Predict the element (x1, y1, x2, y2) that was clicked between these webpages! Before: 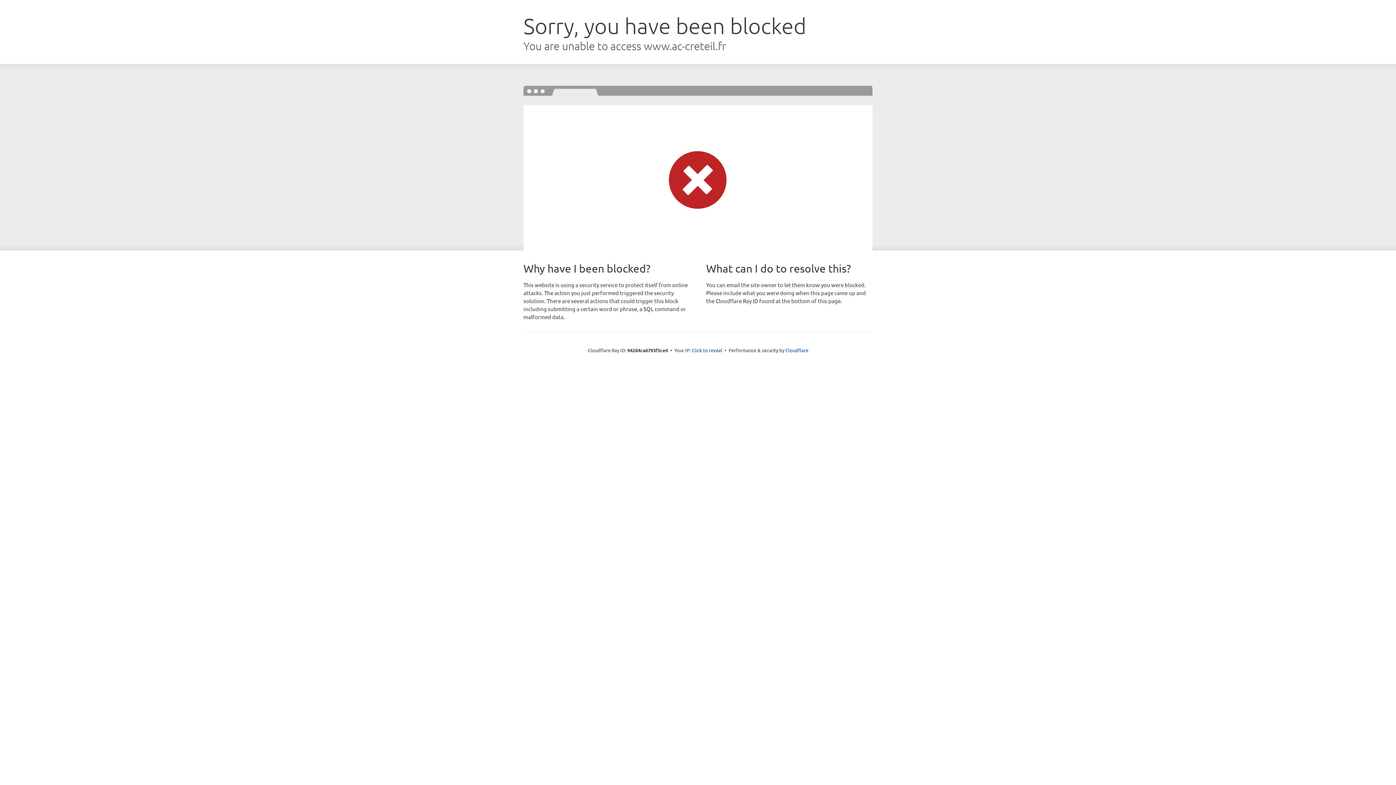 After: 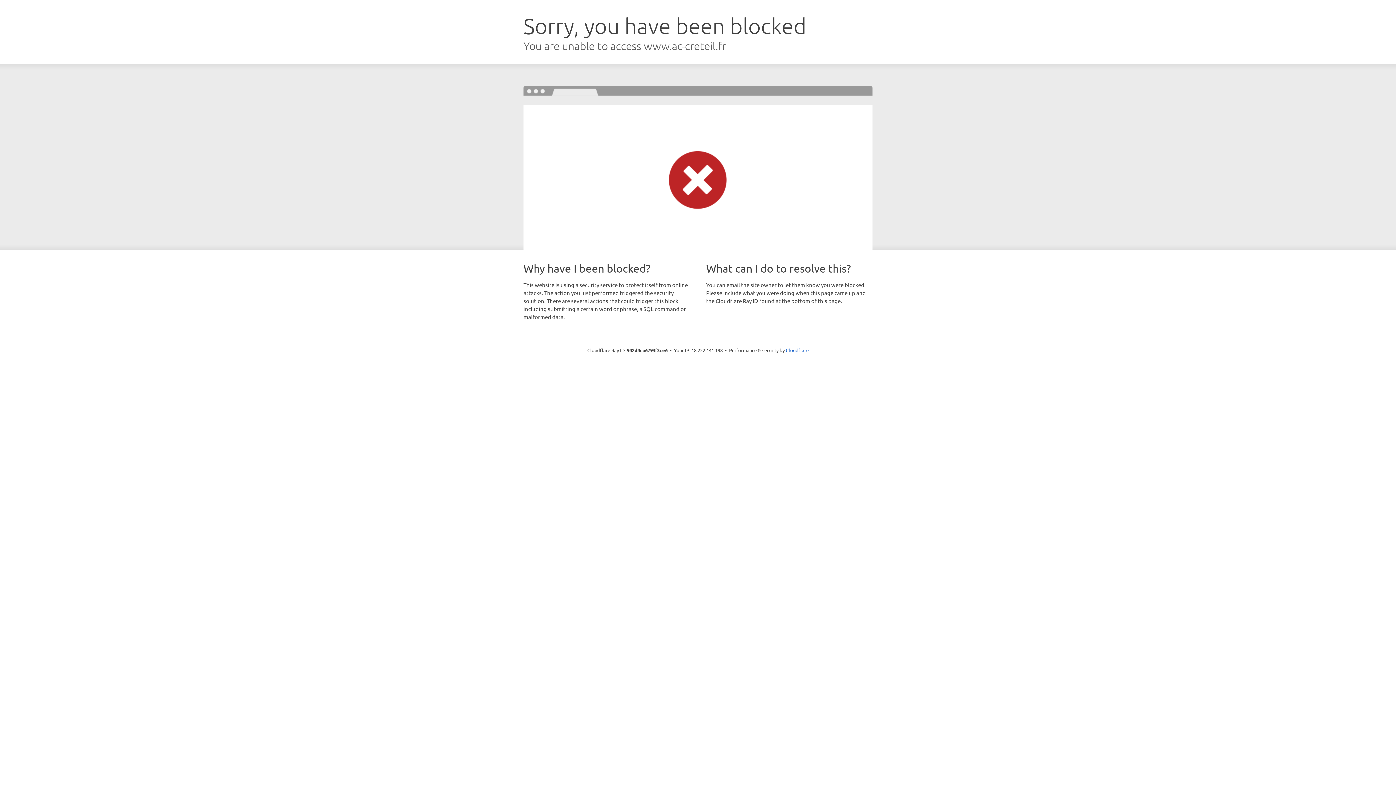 Action: bbox: (692, 346, 722, 353) label: Click to reveal